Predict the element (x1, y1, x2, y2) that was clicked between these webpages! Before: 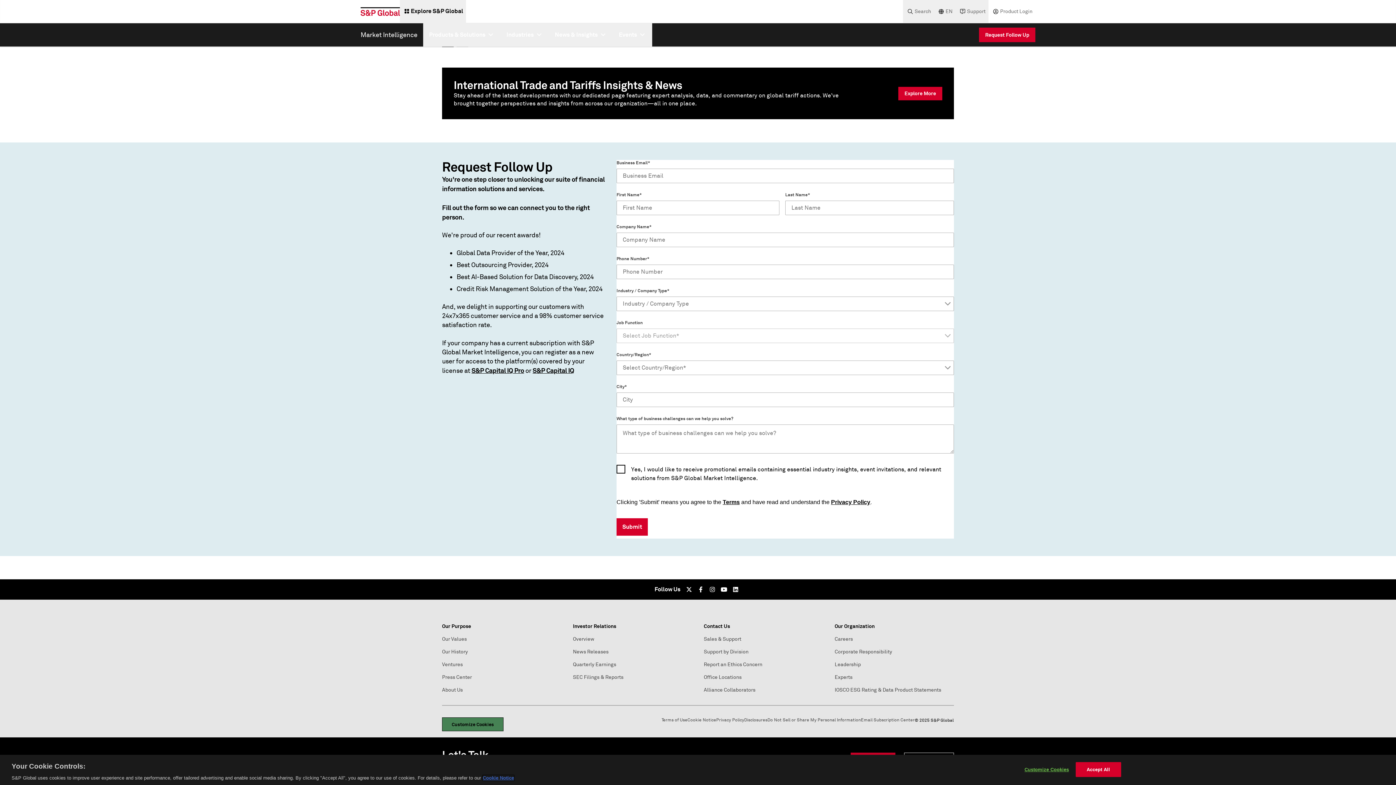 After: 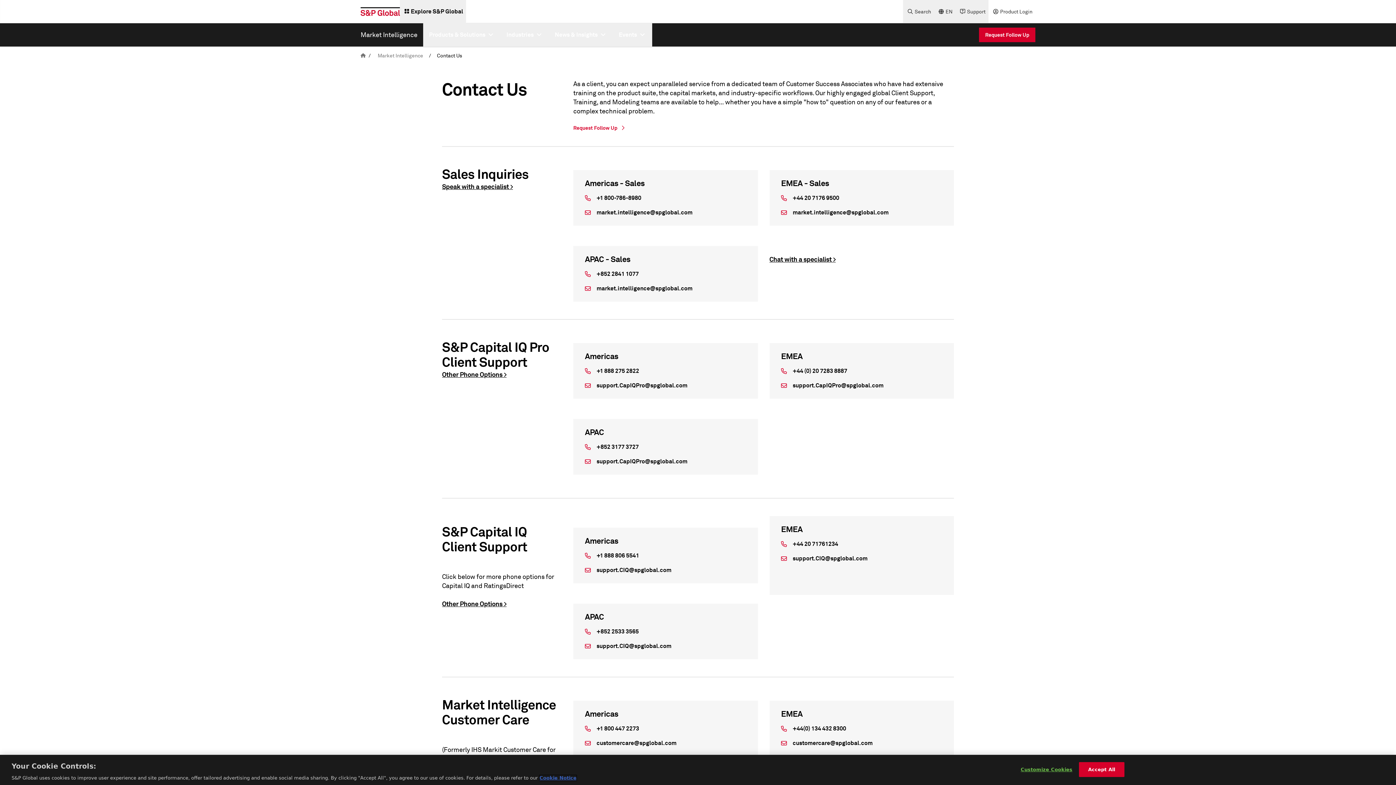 Action: bbox: (704, 636, 741, 642) label: Sales & Support